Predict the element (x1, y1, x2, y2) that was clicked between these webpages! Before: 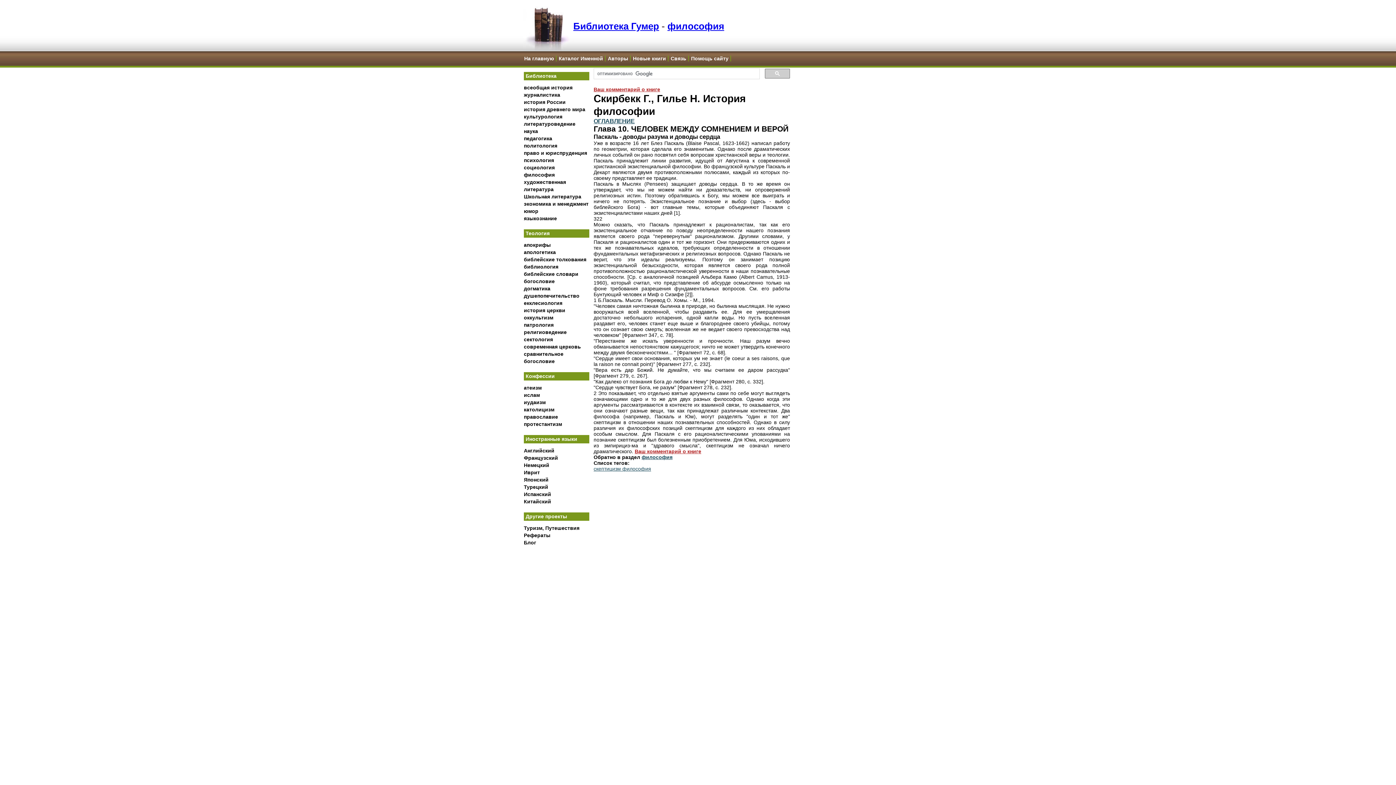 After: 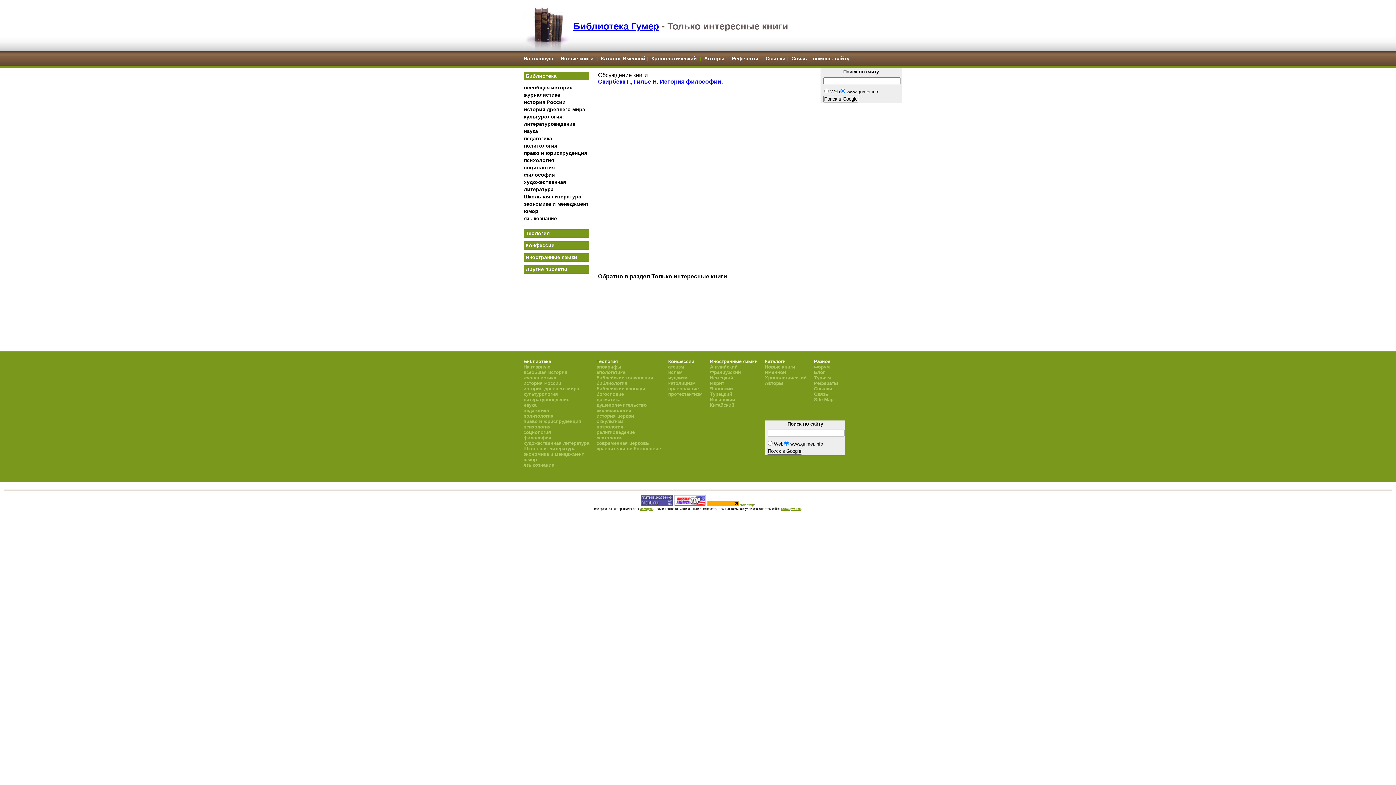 Action: label: Ваш комментарий о книге bbox: (593, 86, 660, 92)